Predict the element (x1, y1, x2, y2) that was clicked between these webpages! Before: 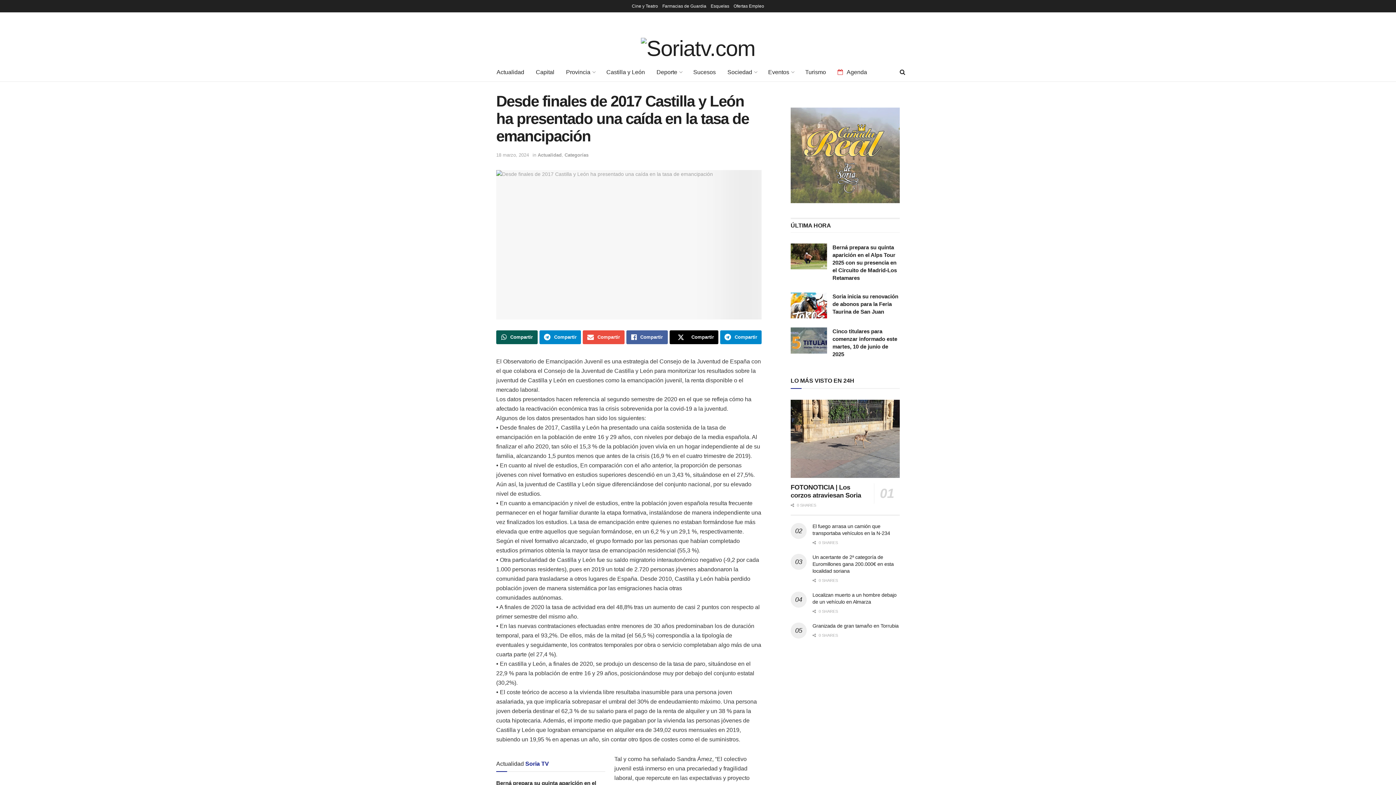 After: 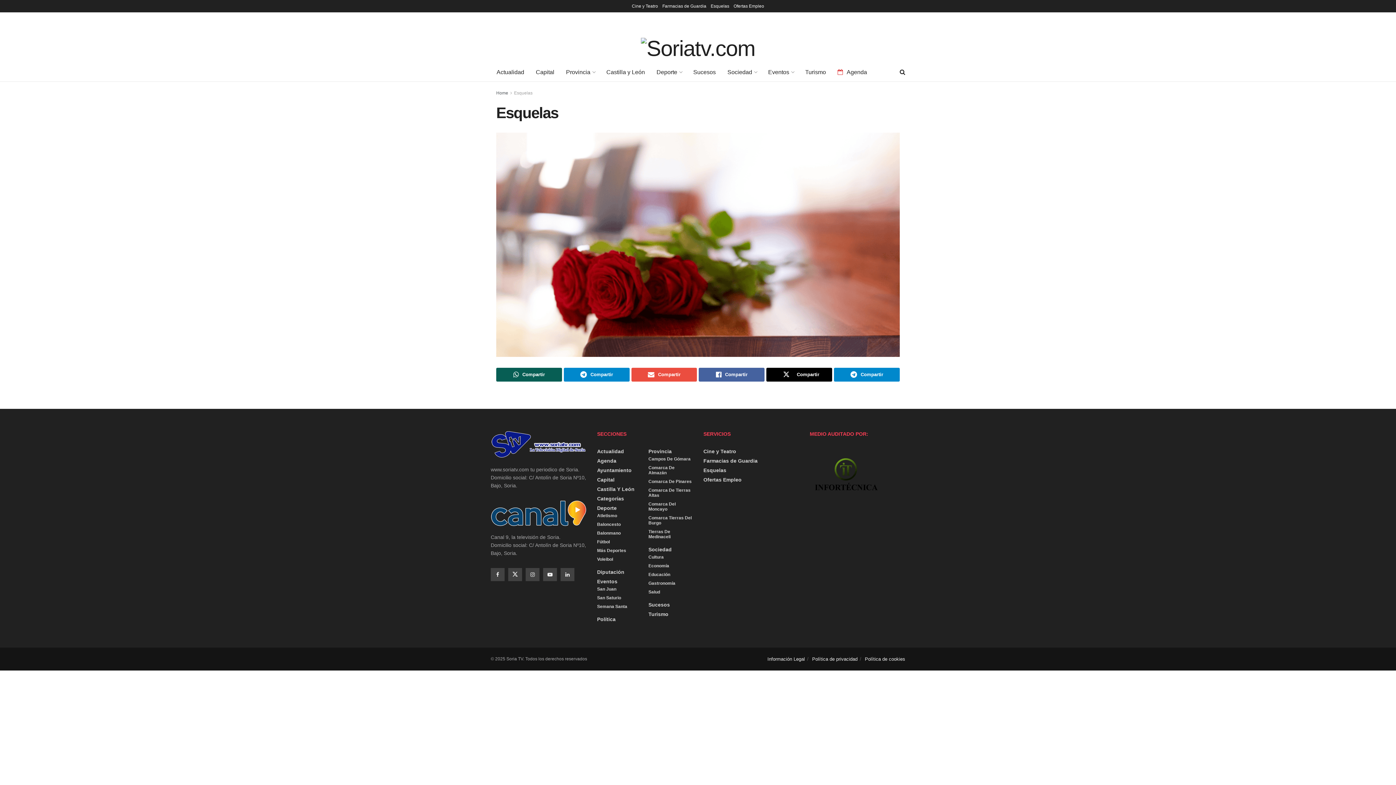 Action: bbox: (710, 0, 729, 12) label: Esquelas